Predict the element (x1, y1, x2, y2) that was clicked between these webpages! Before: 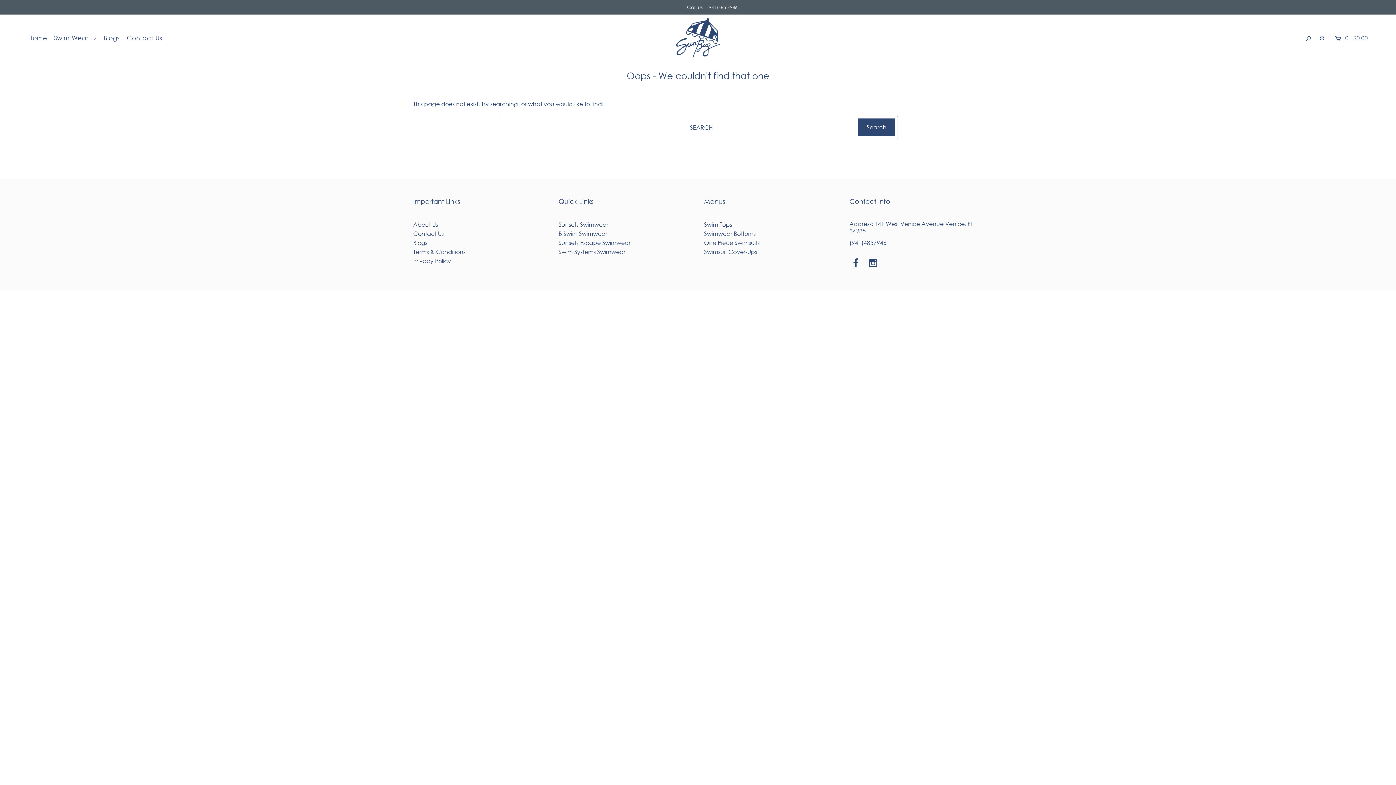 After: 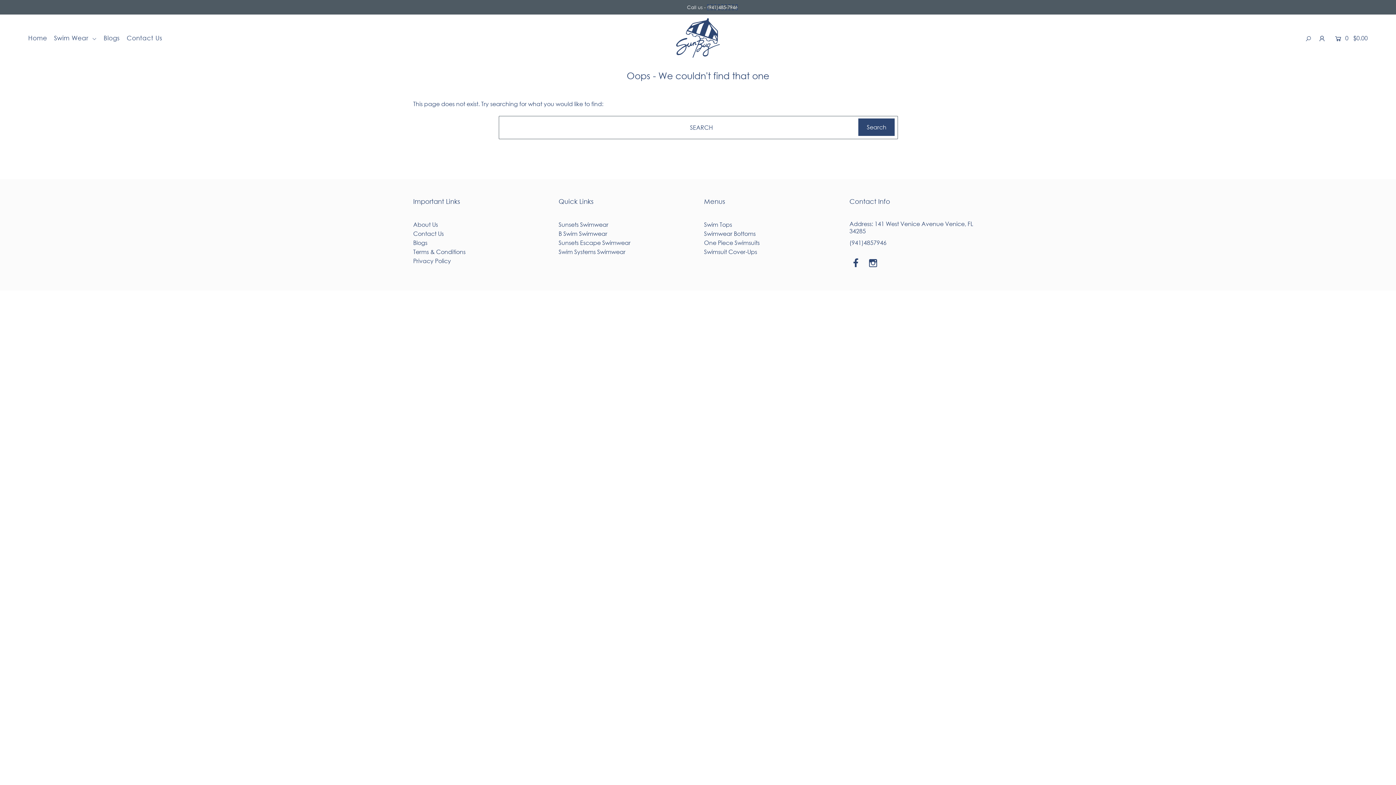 Action: label: (941)485-7946 bbox: (707, 4, 737, 10)